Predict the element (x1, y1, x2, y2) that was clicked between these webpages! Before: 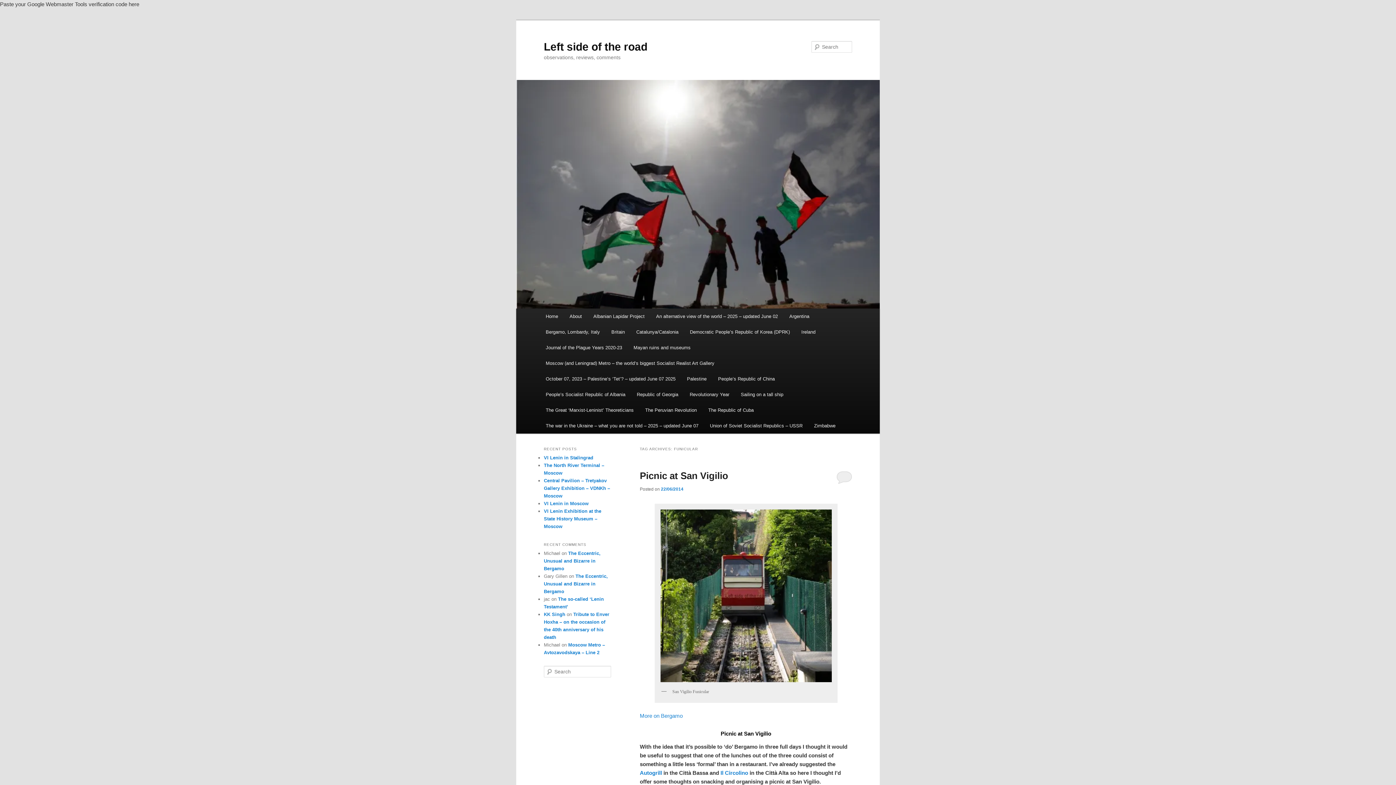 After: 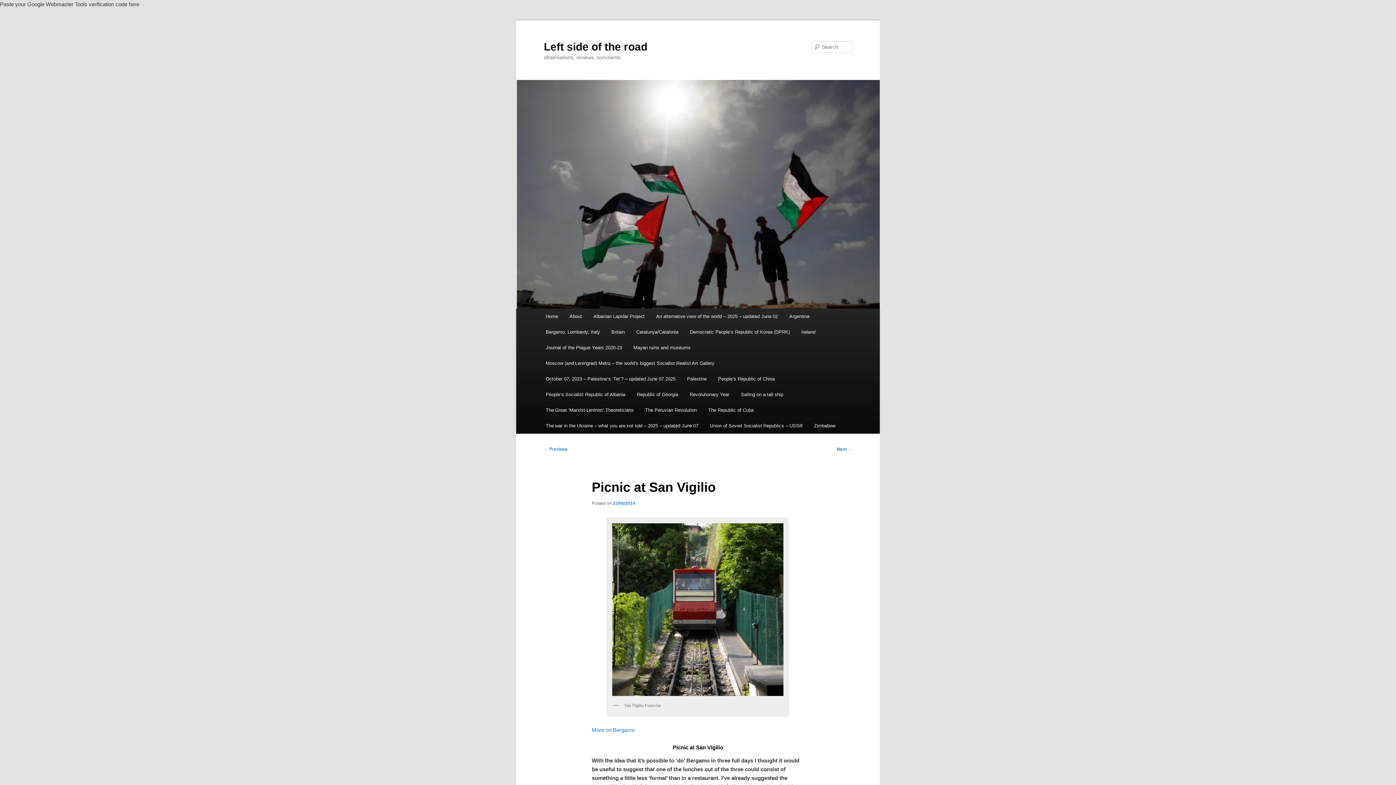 Action: label: Picnic at San Vigilio bbox: (640, 470, 728, 481)